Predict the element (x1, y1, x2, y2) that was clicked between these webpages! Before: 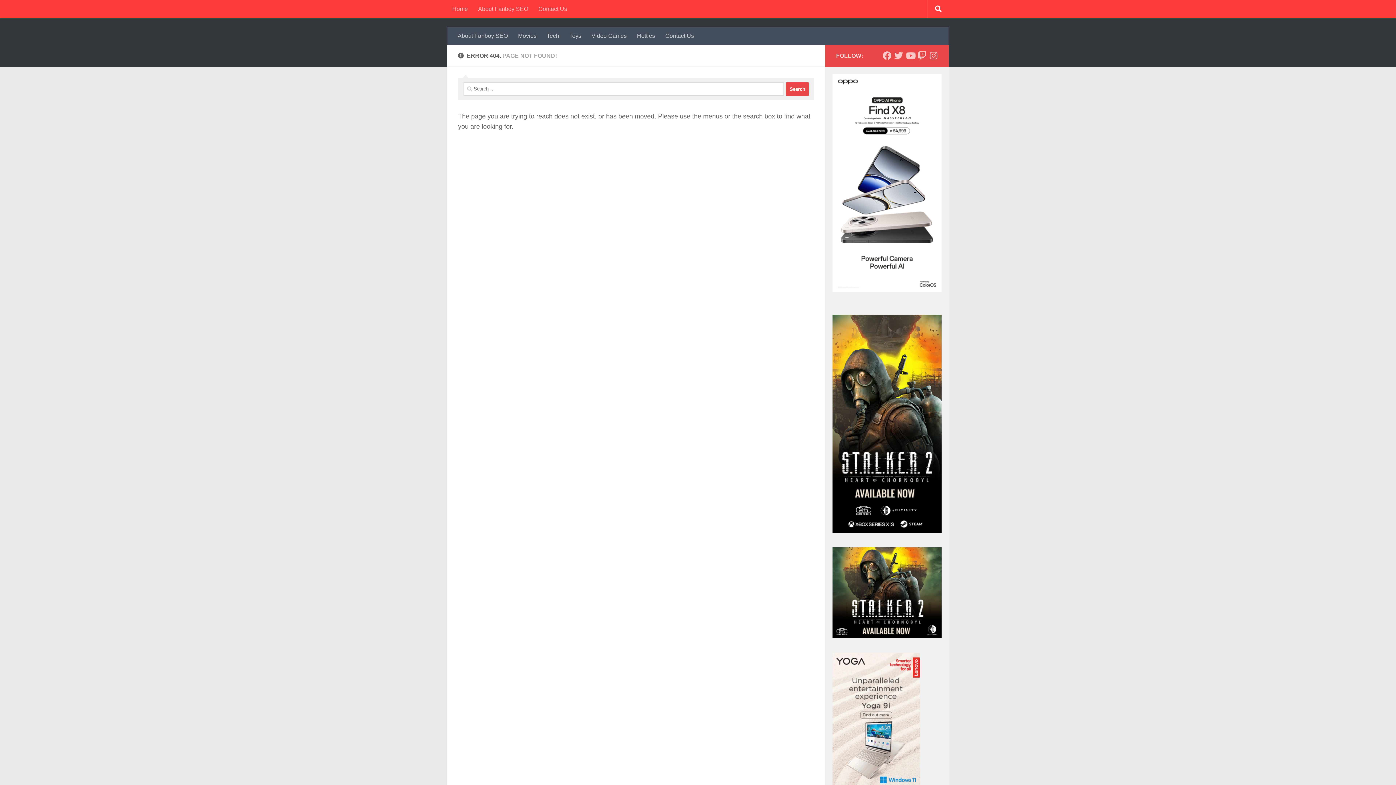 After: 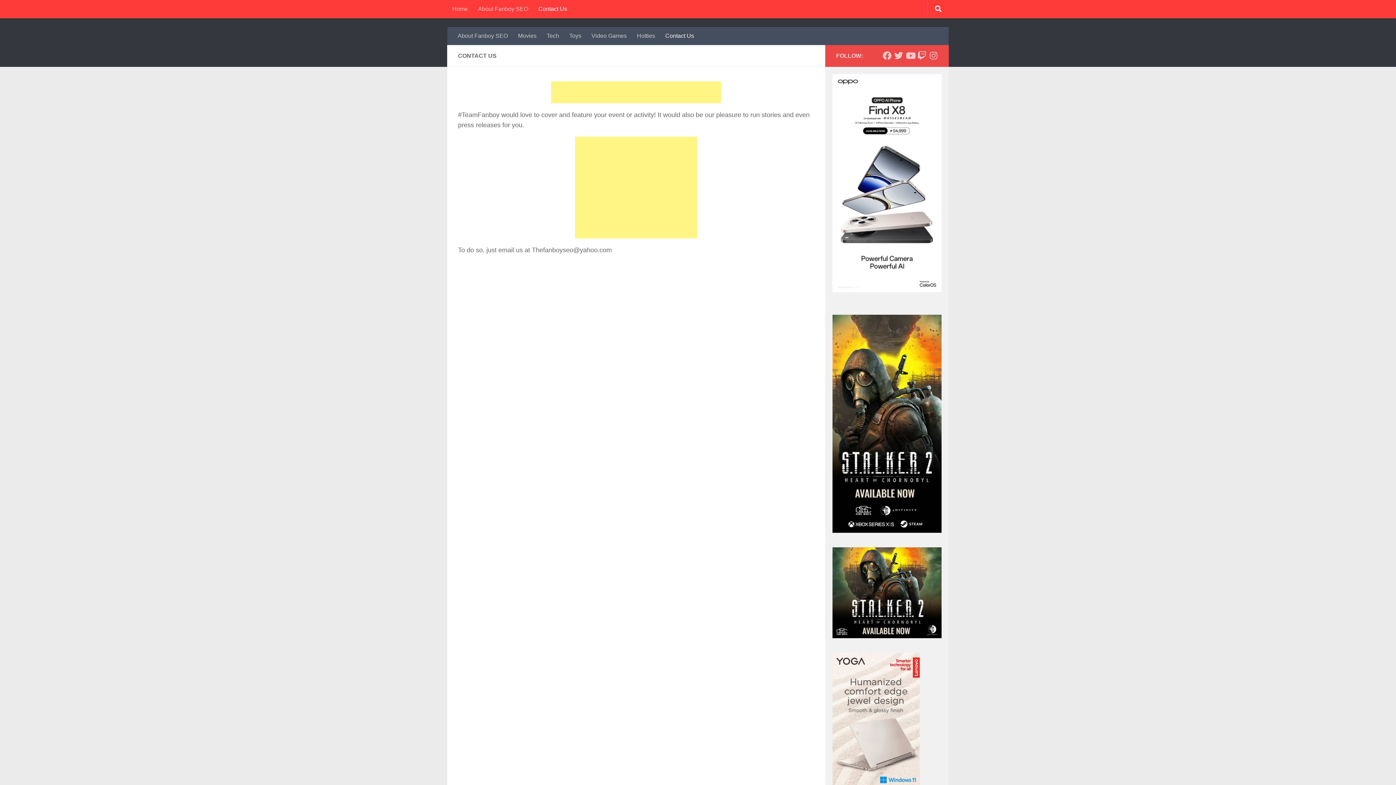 Action: label: Contact Us bbox: (533, 0, 572, 18)